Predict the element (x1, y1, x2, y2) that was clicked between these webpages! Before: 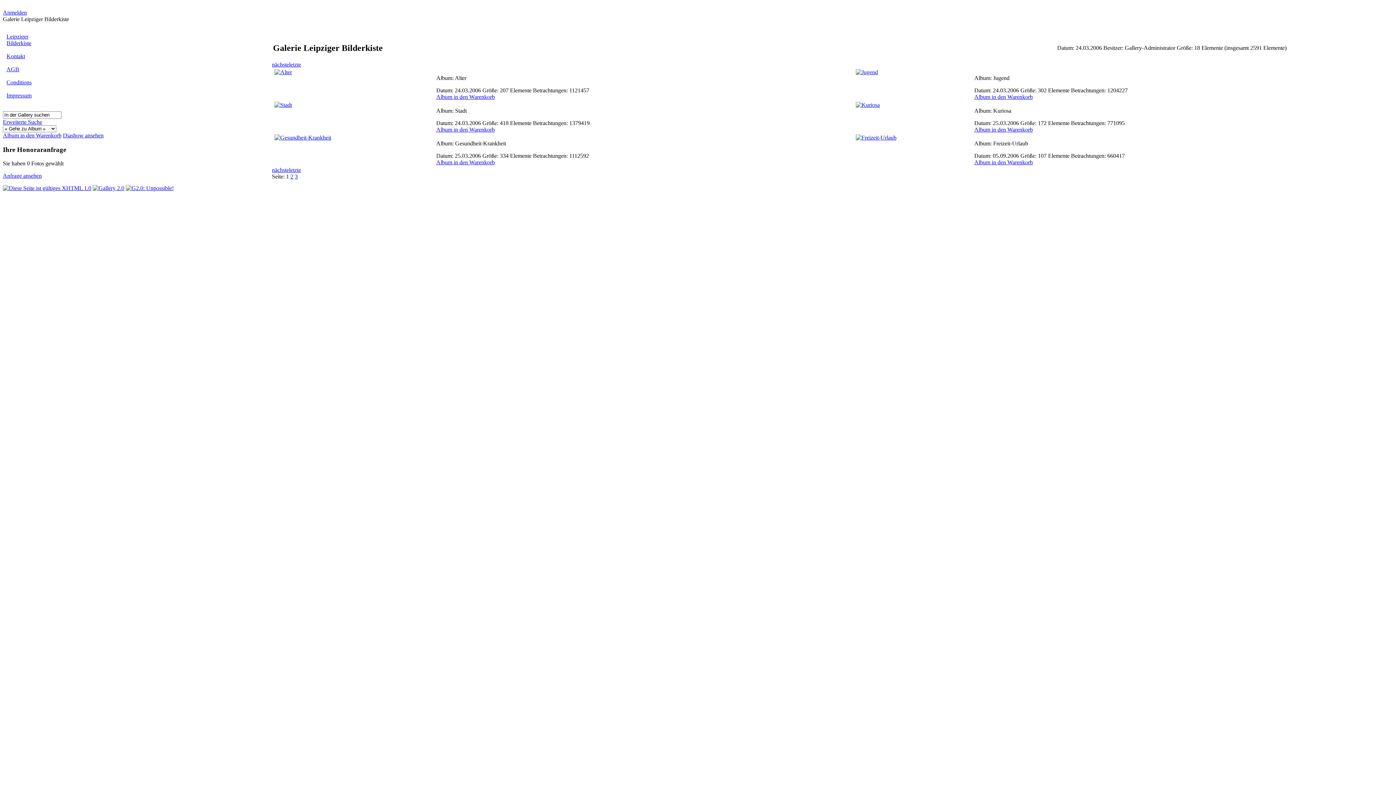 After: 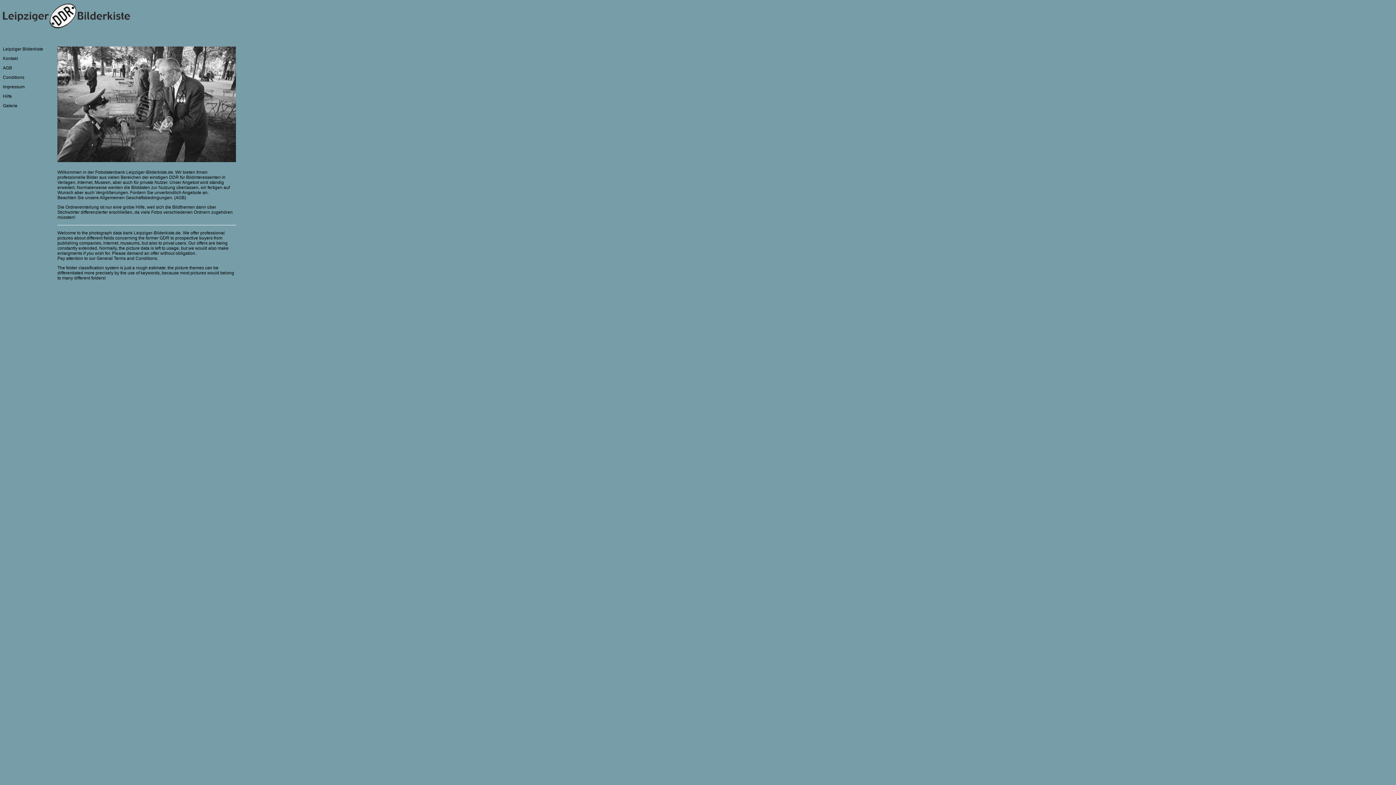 Action: label: Leipziger Bilderkiste bbox: (6, 33, 31, 46)